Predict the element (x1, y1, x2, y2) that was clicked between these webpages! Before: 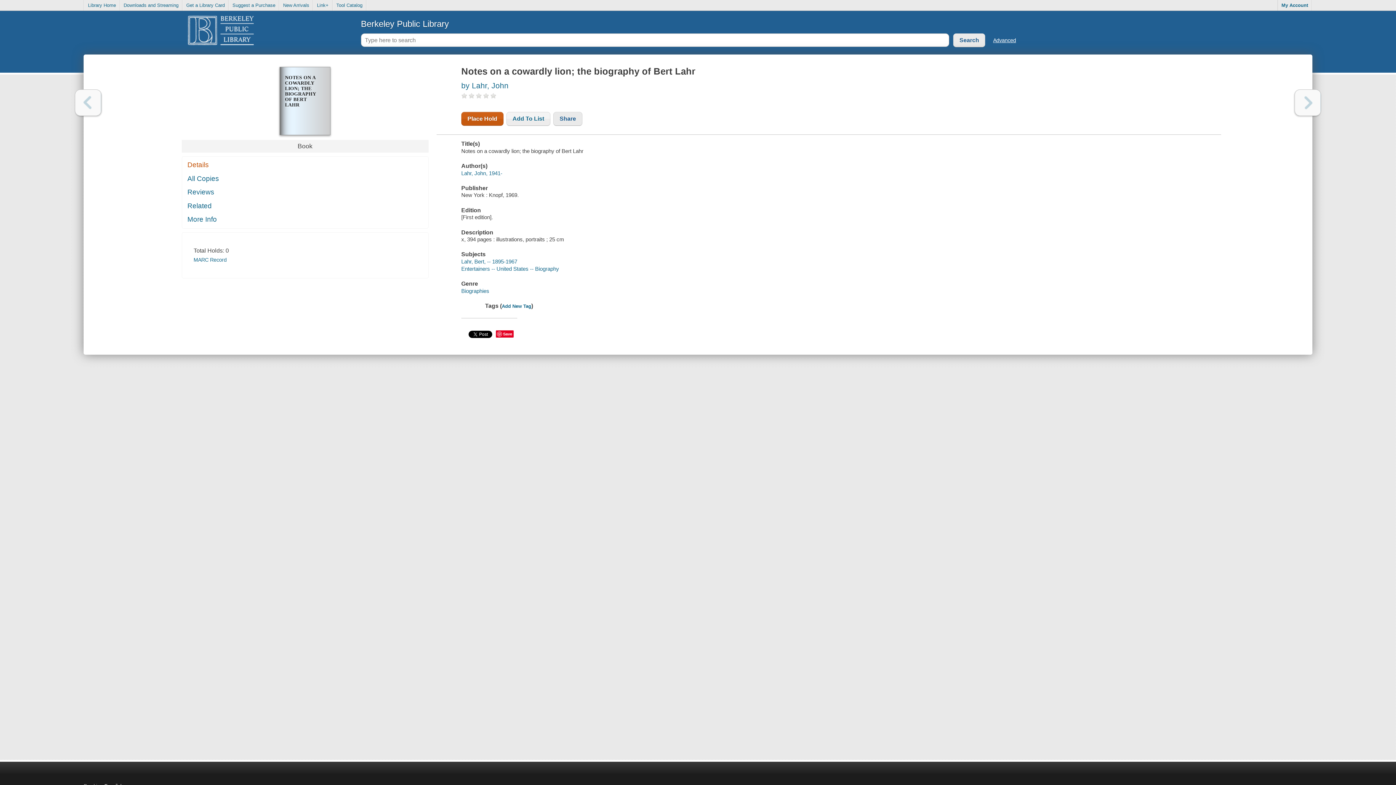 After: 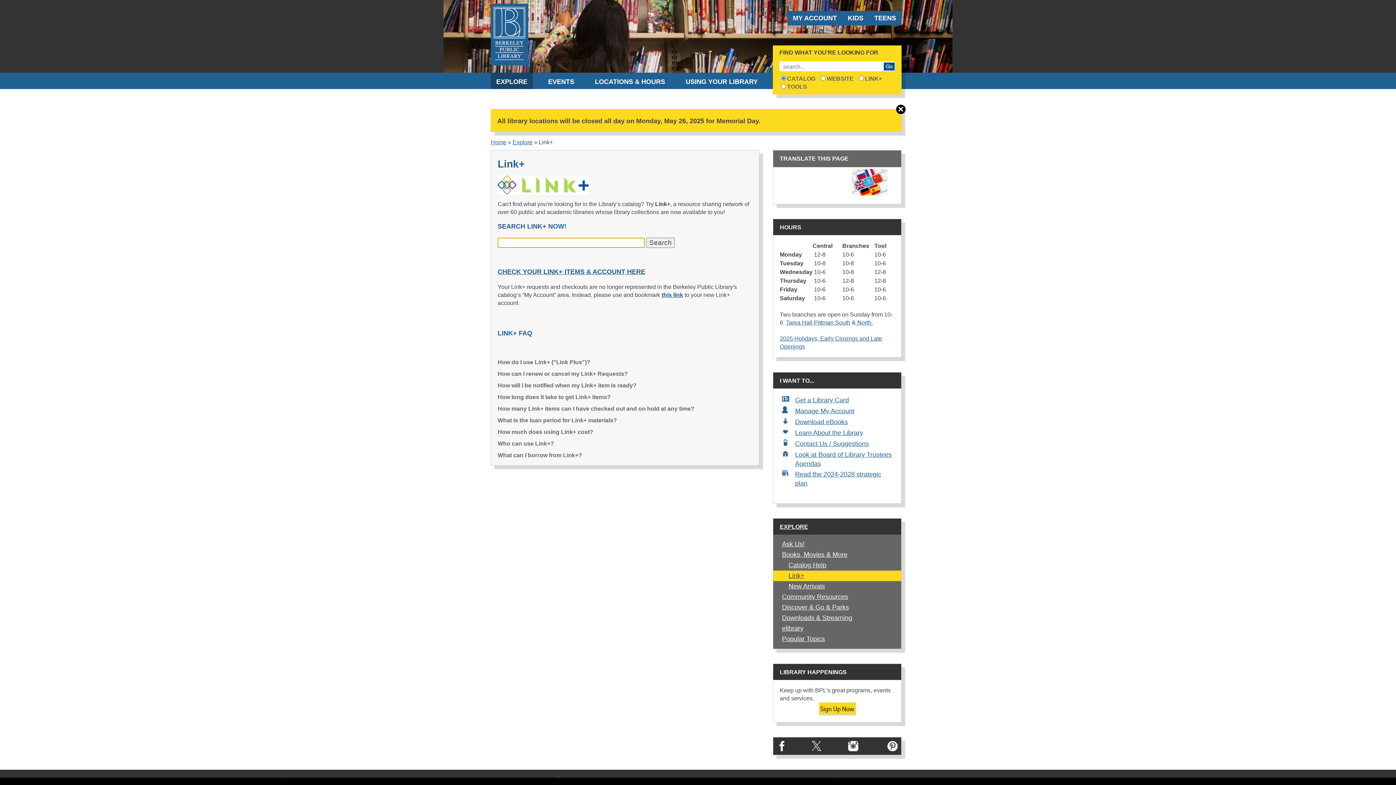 Action: bbox: (313, 0, 332, 10) label: Link+